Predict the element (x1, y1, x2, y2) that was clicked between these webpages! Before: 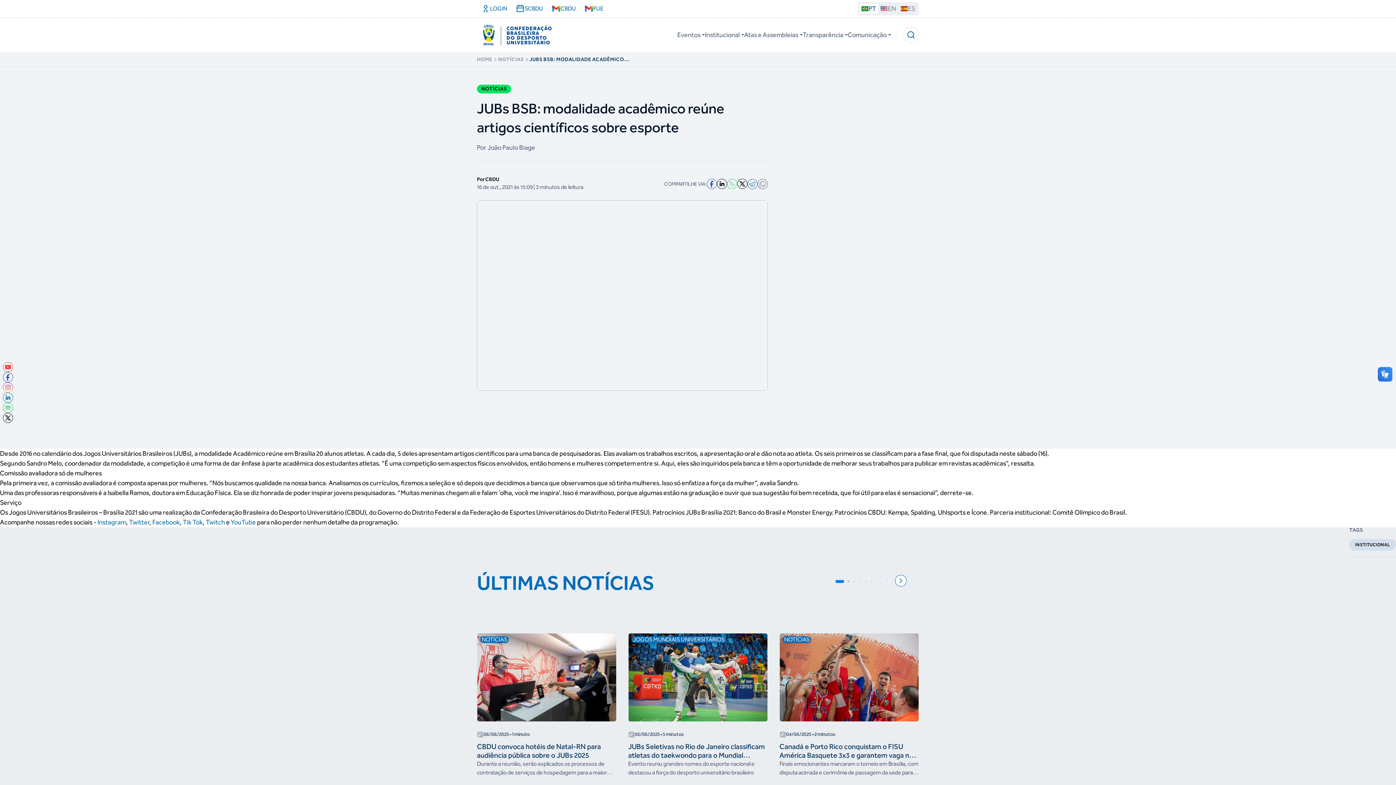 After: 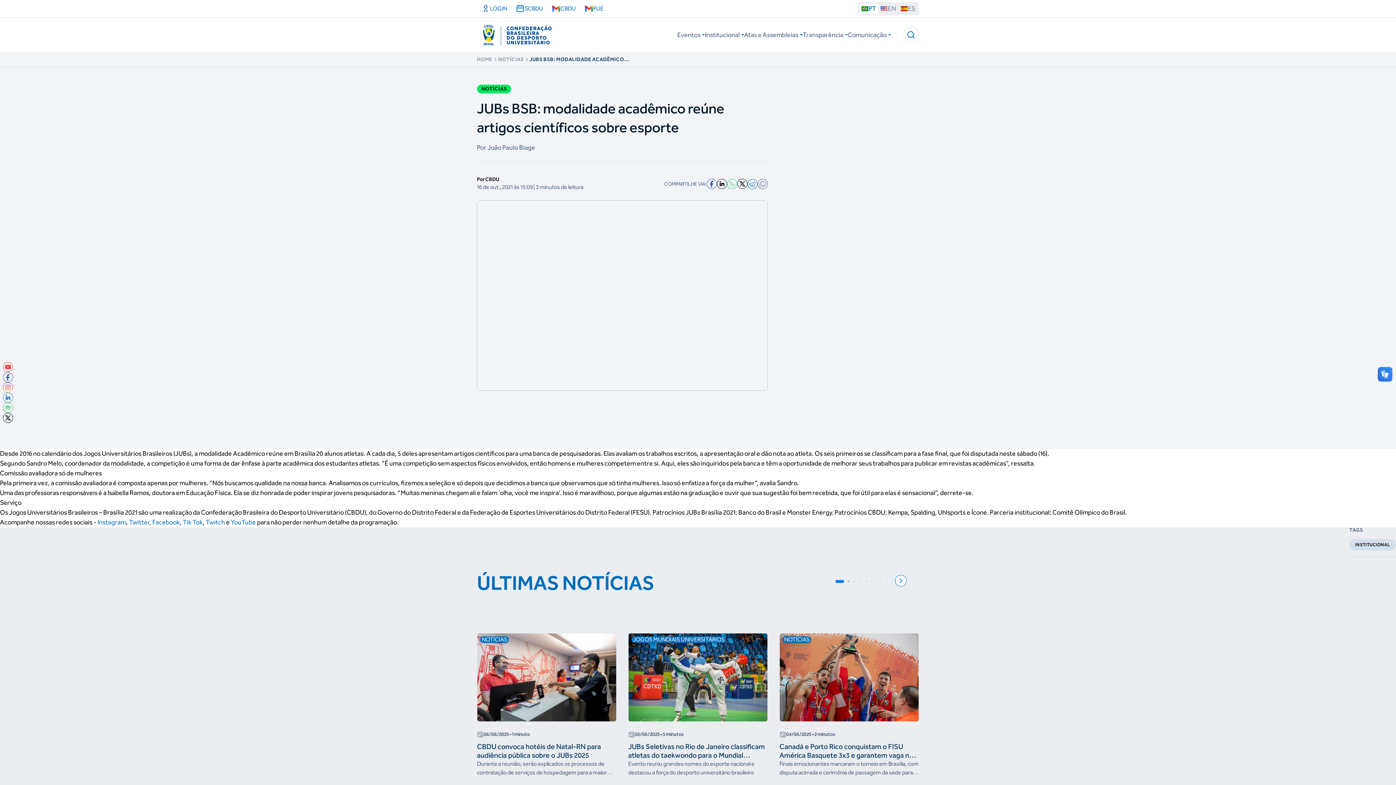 Action: label: YouTube bbox: (230, 518, 256, 526)